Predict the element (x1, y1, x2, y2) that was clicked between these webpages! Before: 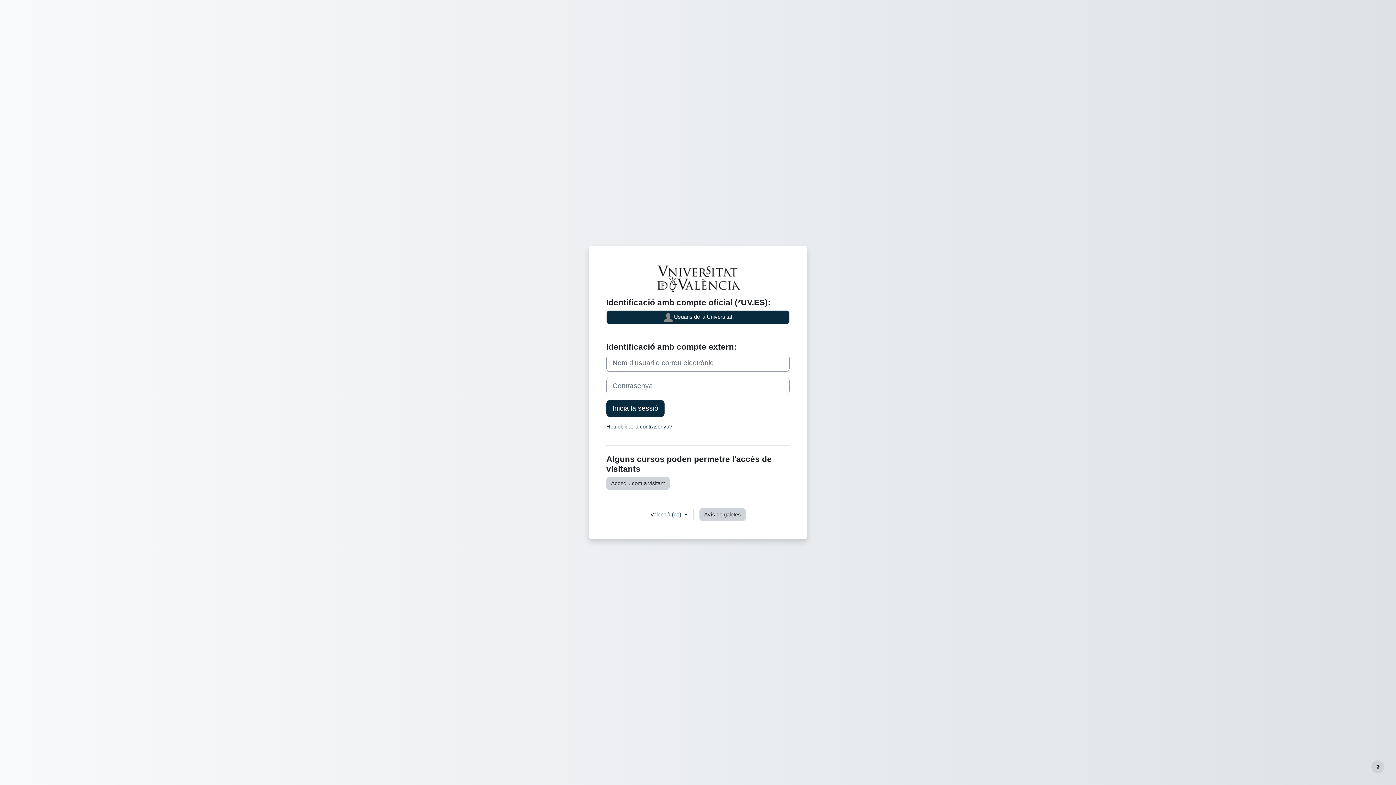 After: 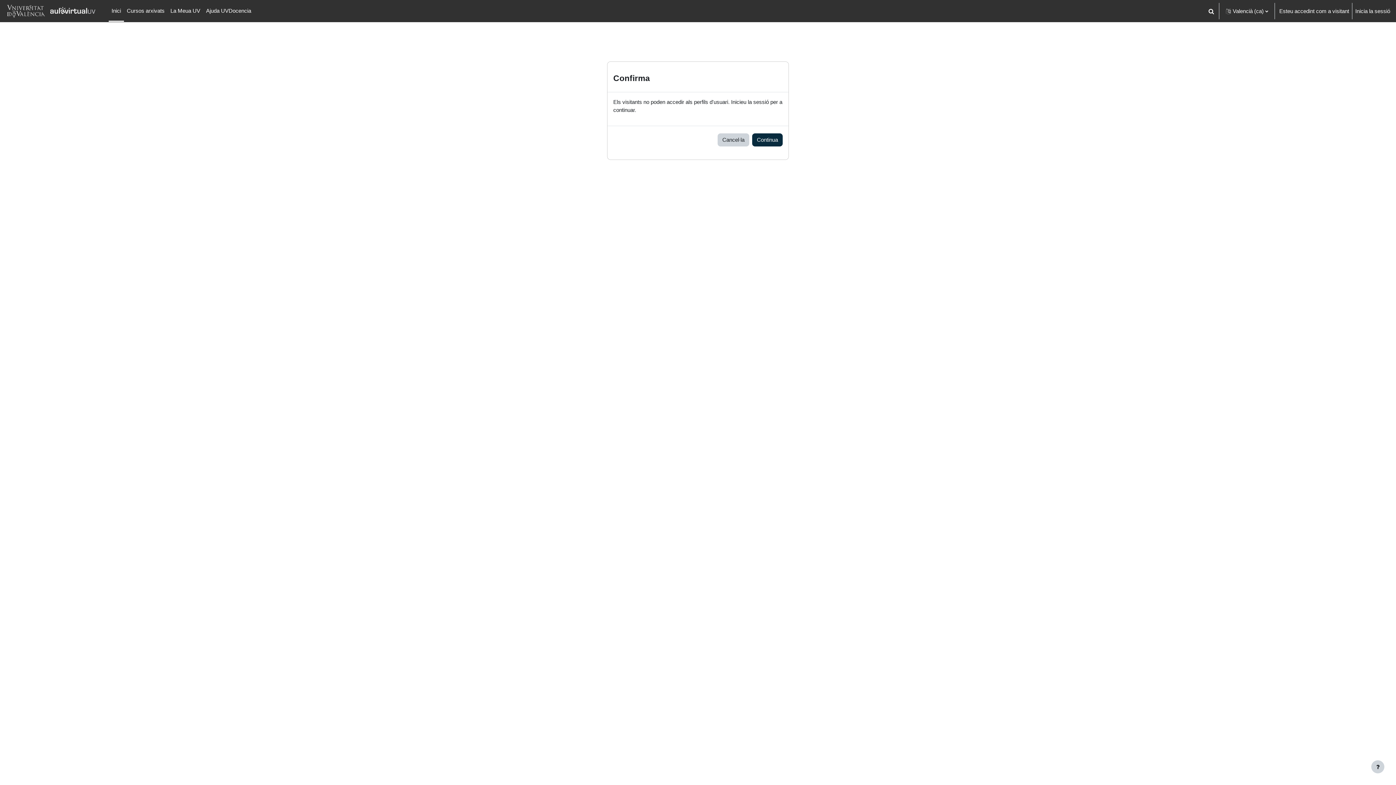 Action: bbox: (606, 476, 669, 490) label: Accediu com a visitant